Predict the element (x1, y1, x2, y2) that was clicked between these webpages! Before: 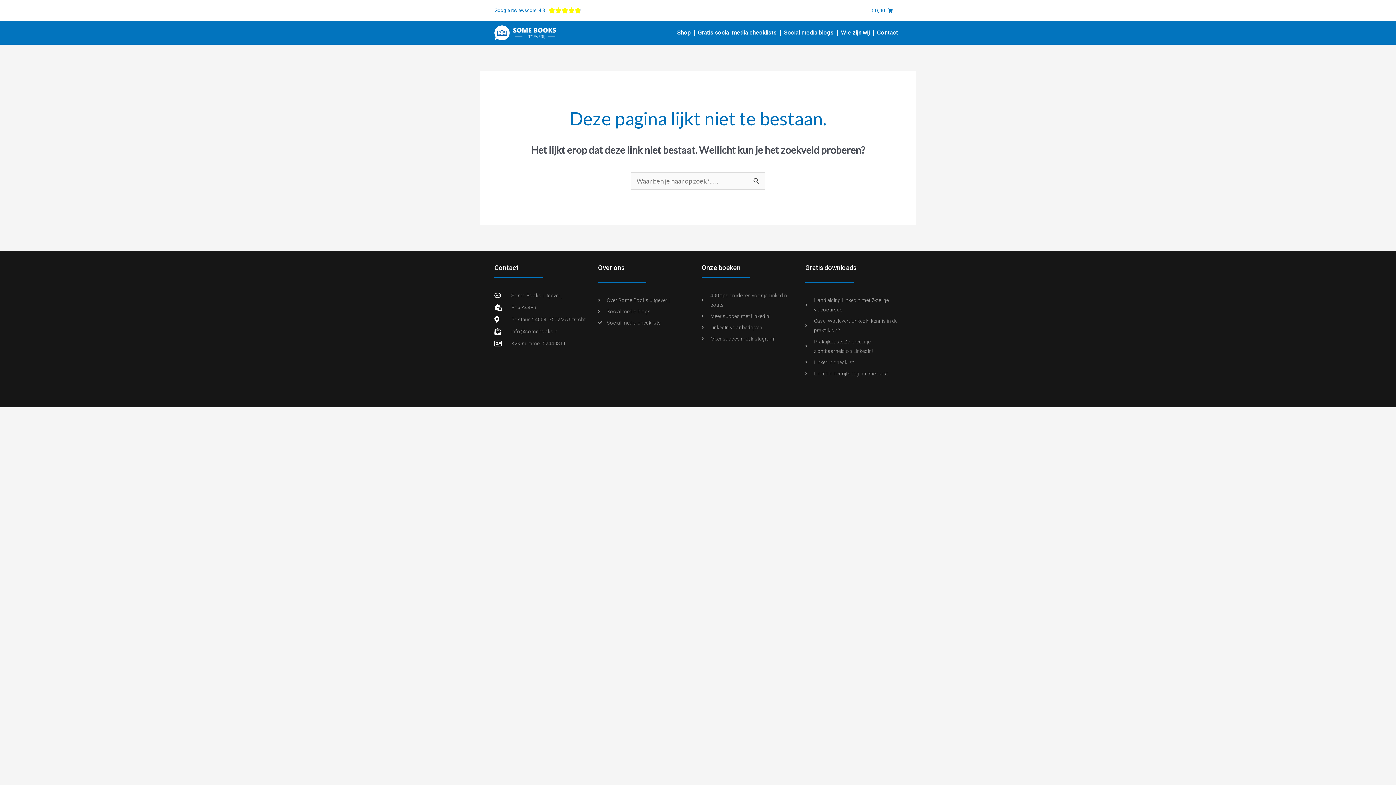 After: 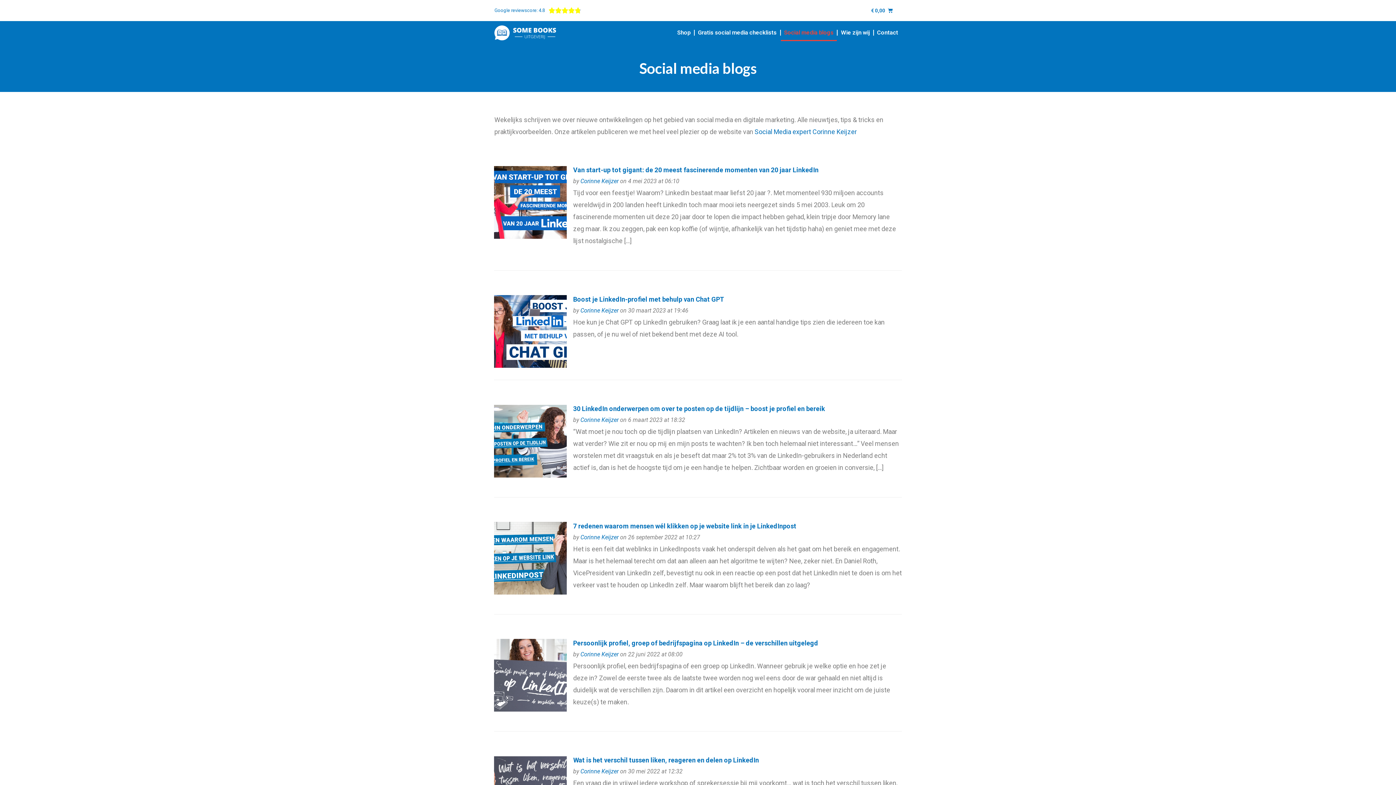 Action: bbox: (598, 306, 694, 316) label: Social media blogs